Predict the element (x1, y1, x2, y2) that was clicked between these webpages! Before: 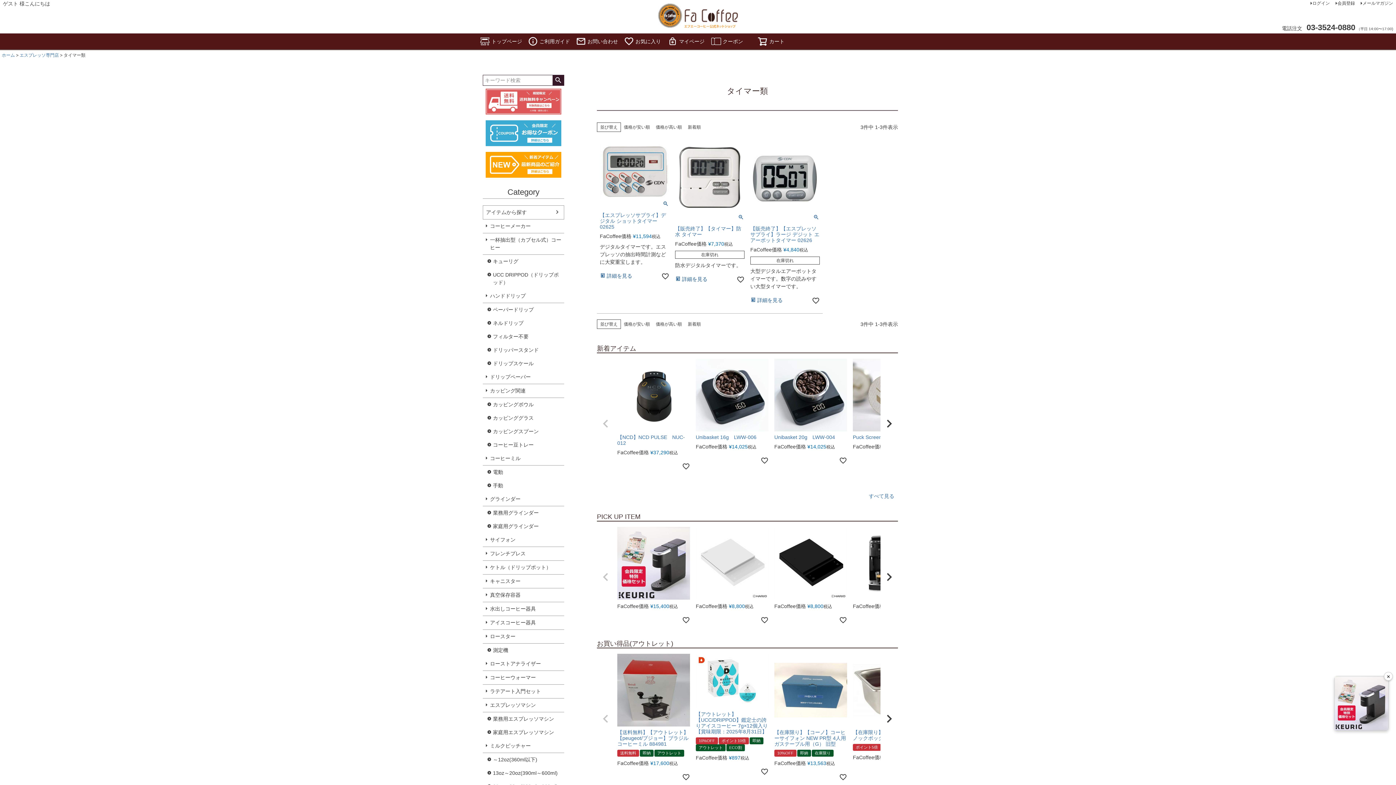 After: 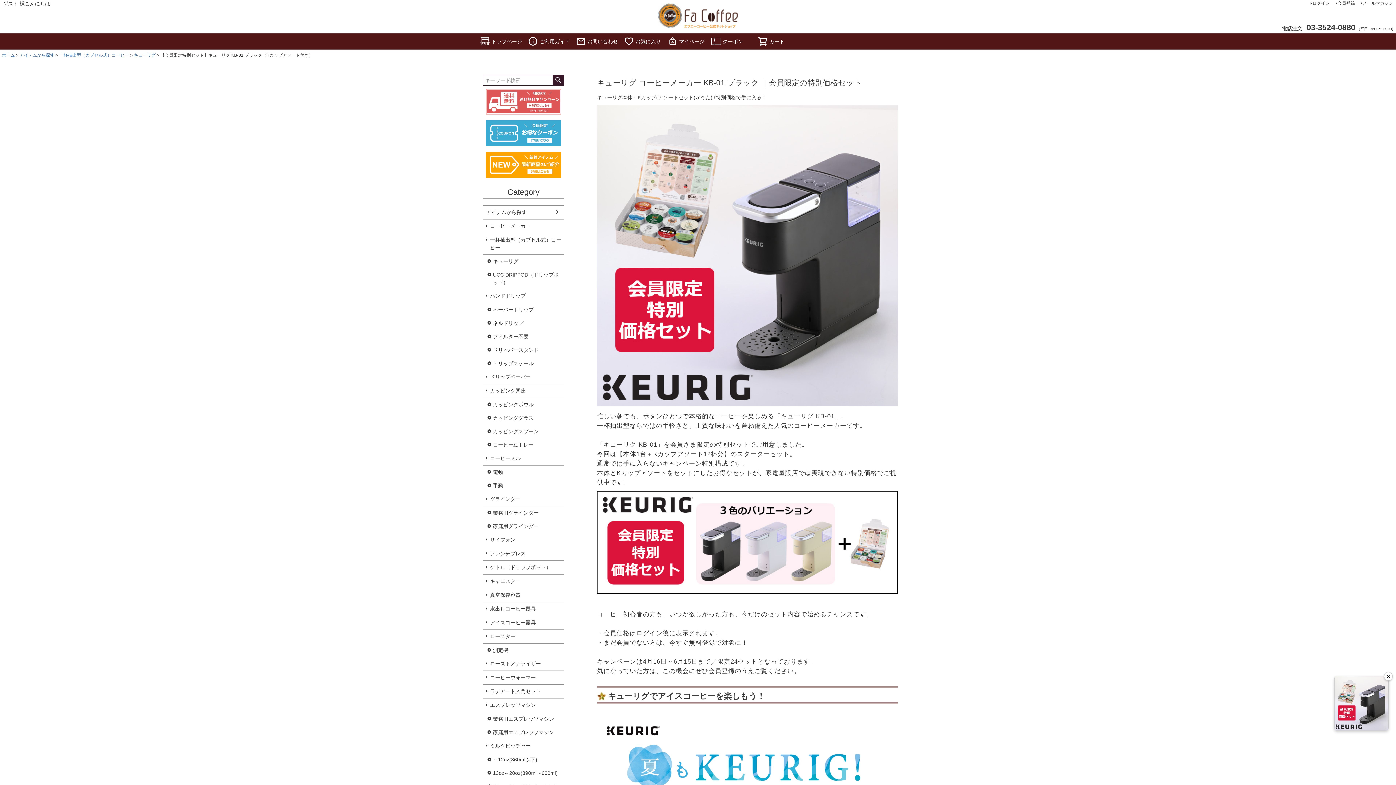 Action: bbox: (1334, 676, 1388, 730)